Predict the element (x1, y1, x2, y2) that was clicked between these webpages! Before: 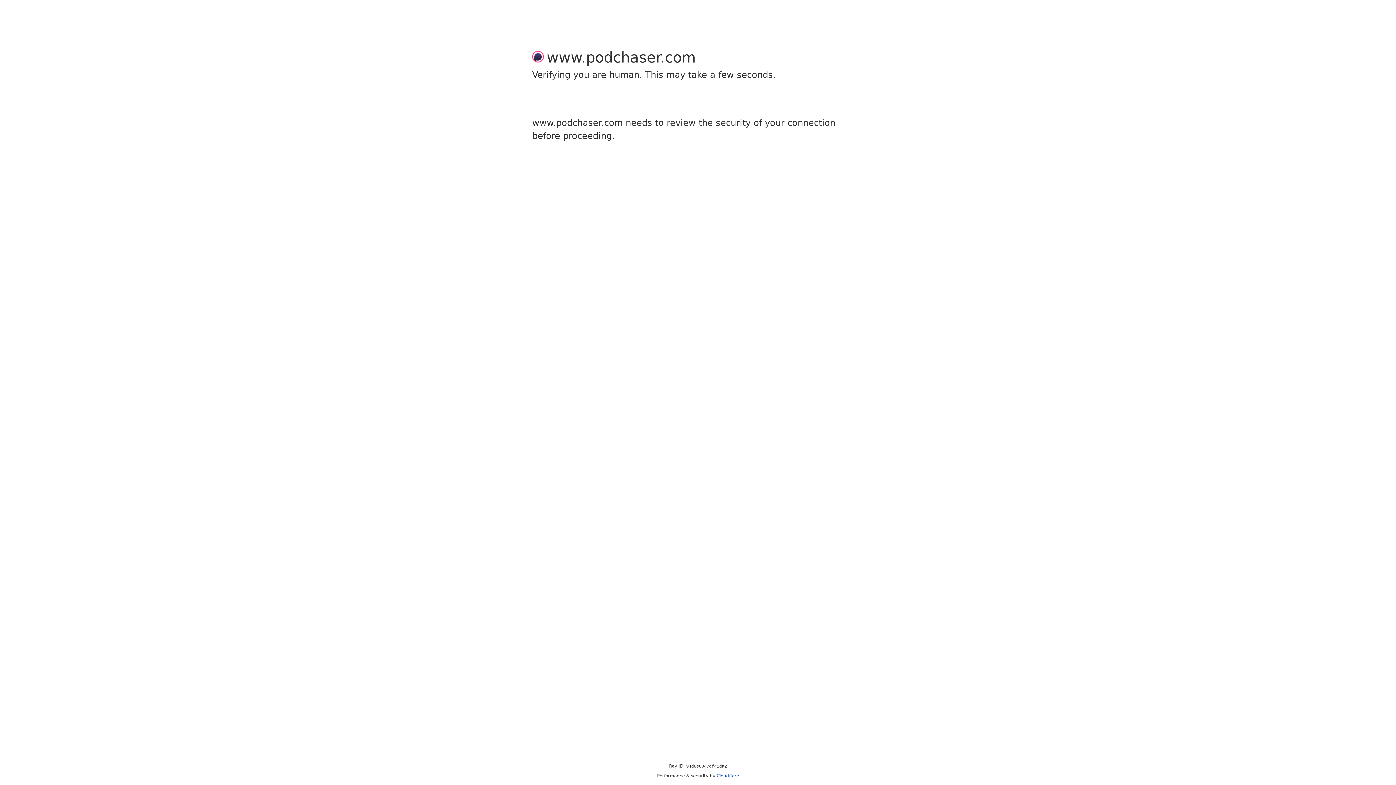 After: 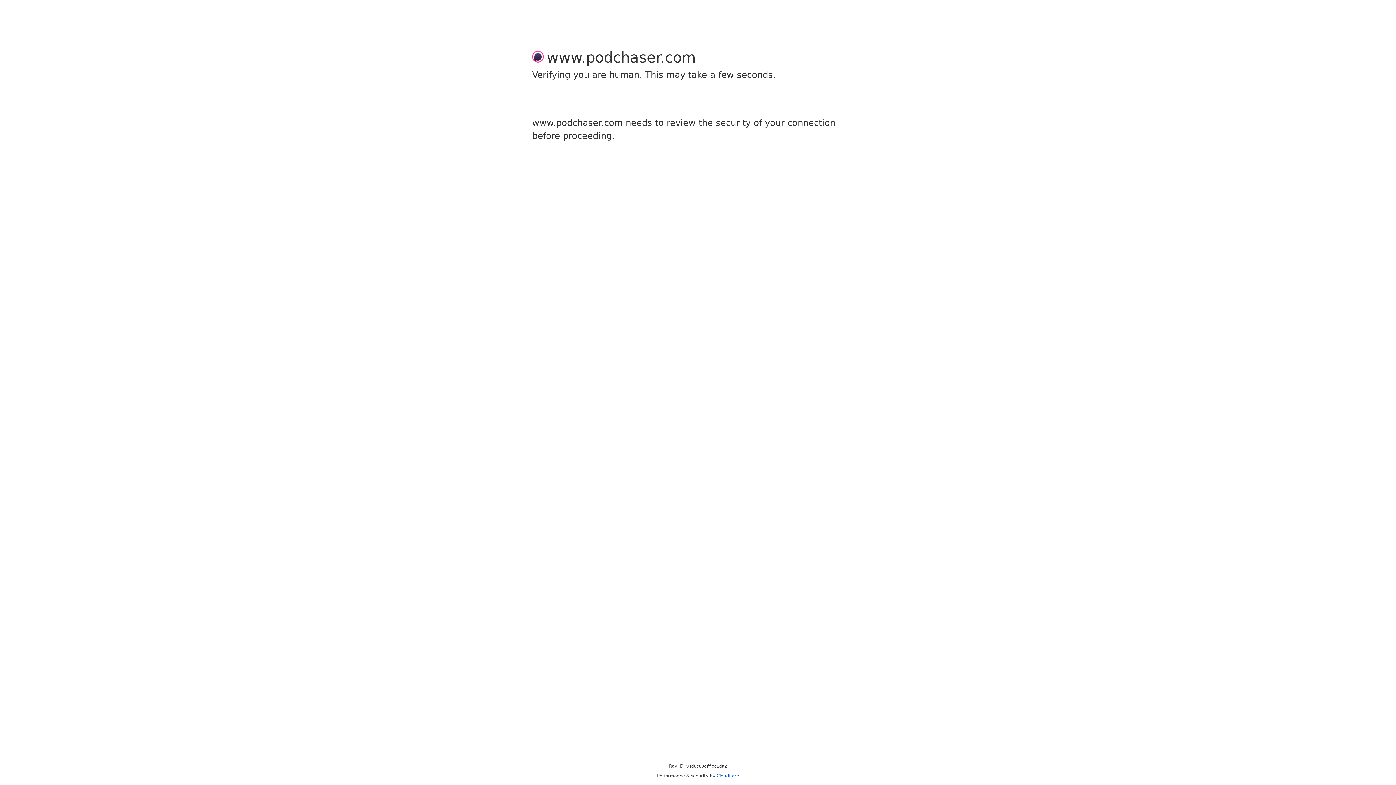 Action: bbox: (716, 773, 739, 778) label: Cloudflare